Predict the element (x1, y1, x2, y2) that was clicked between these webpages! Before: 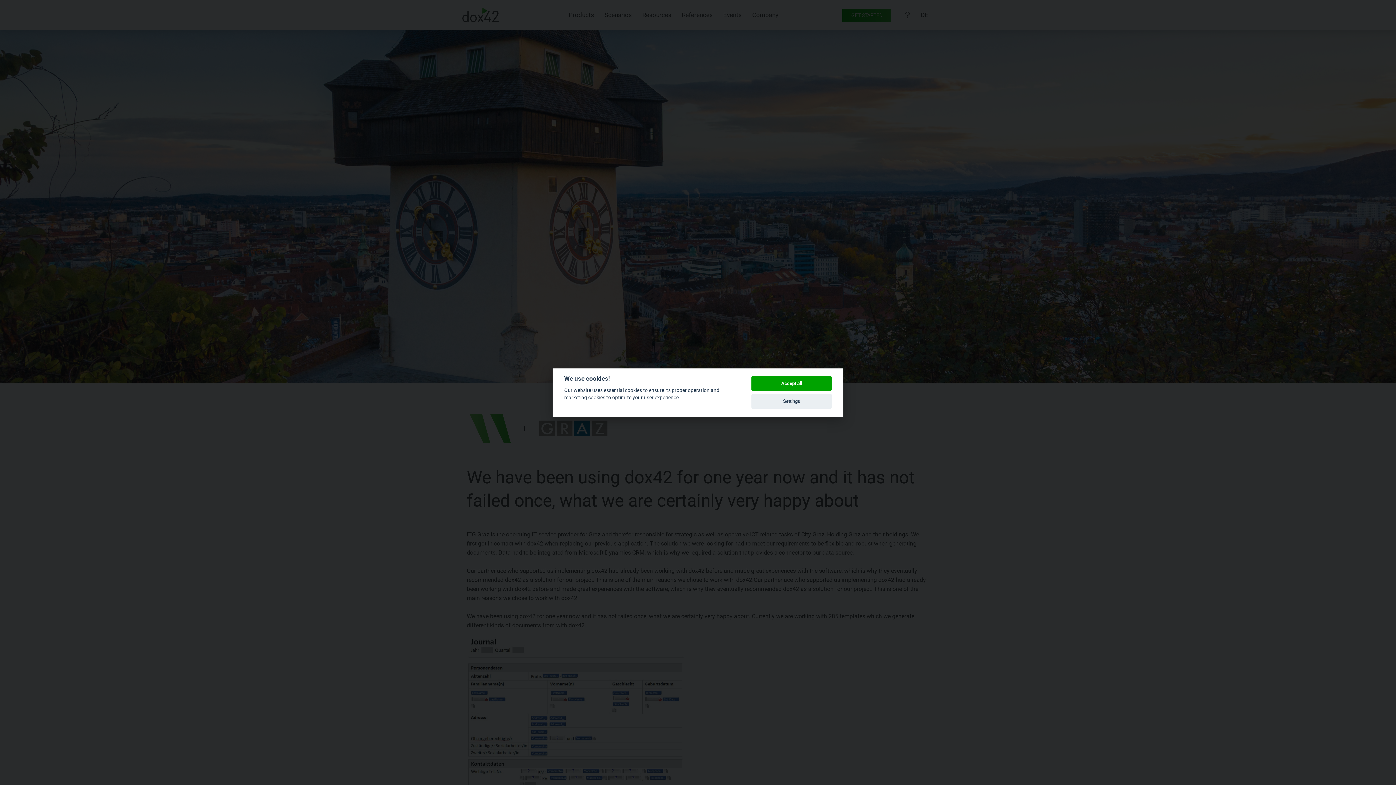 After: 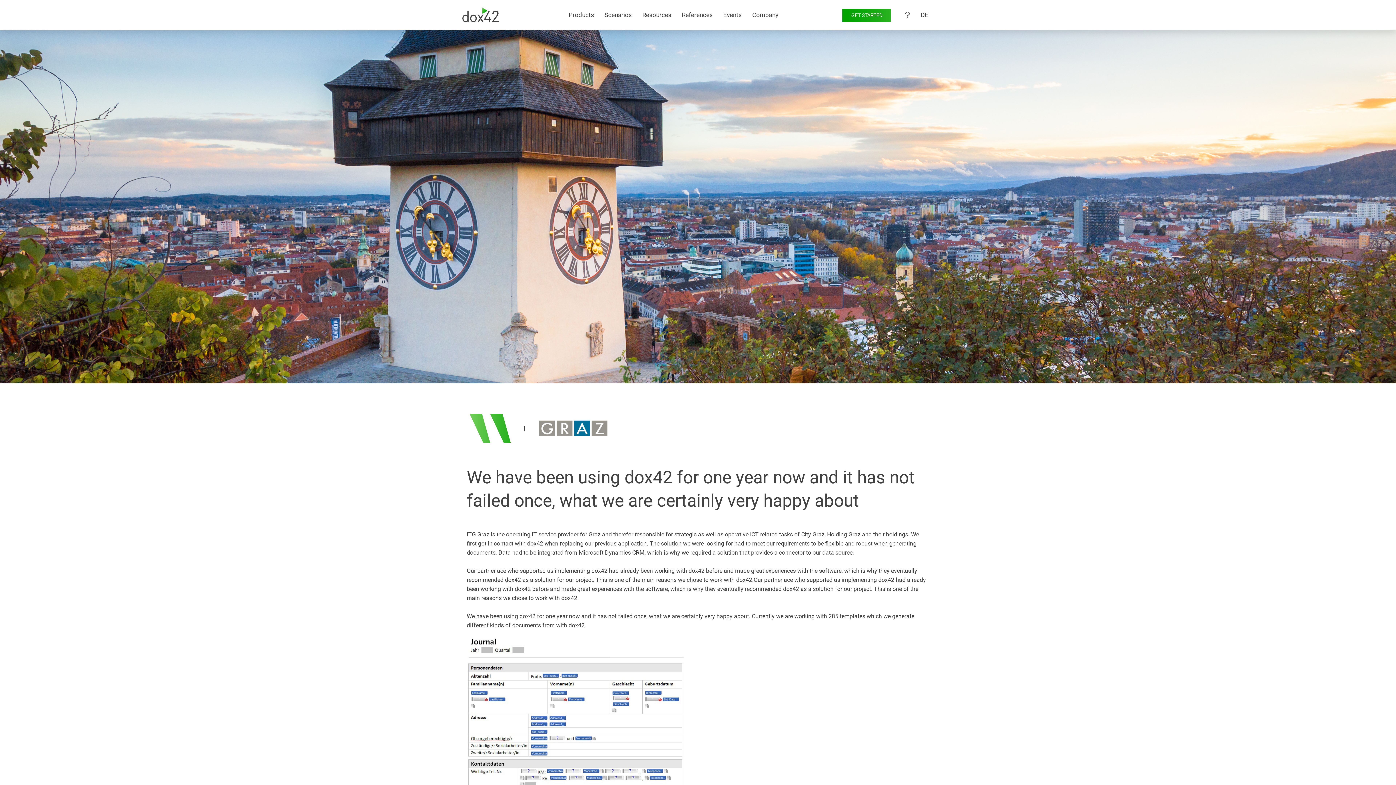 Action: bbox: (751, 376, 832, 391) label: Accept all